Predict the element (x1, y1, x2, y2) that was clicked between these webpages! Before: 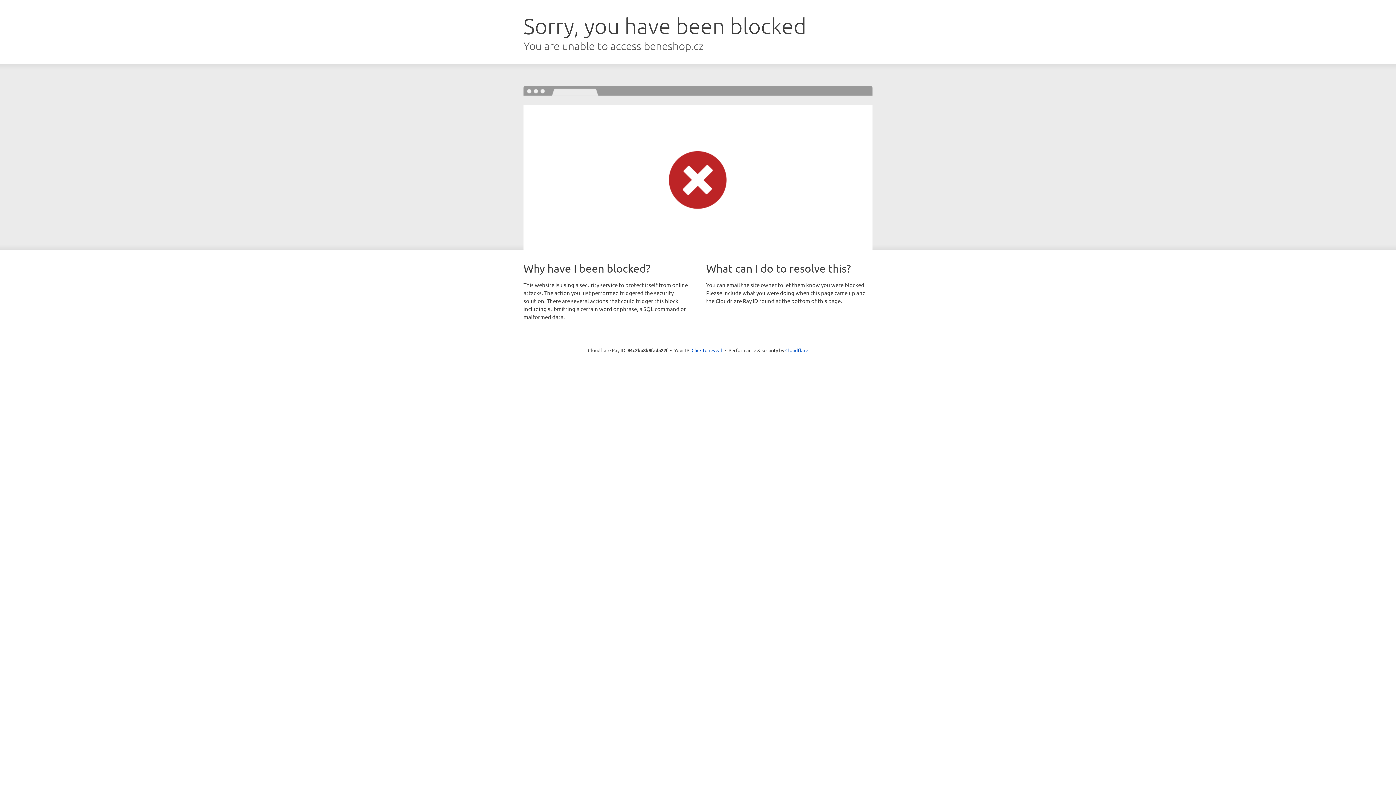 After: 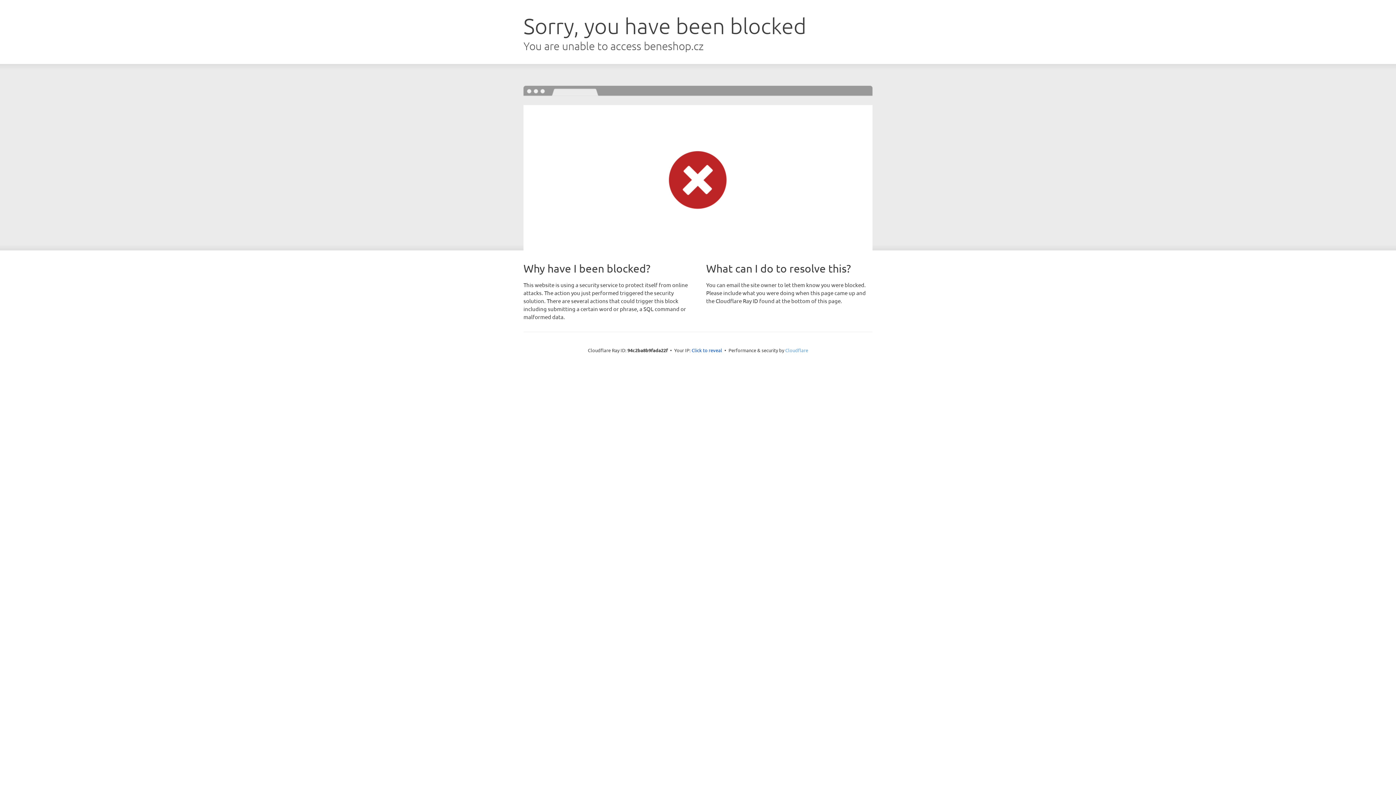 Action: bbox: (785, 347, 808, 353) label: Cloudflare